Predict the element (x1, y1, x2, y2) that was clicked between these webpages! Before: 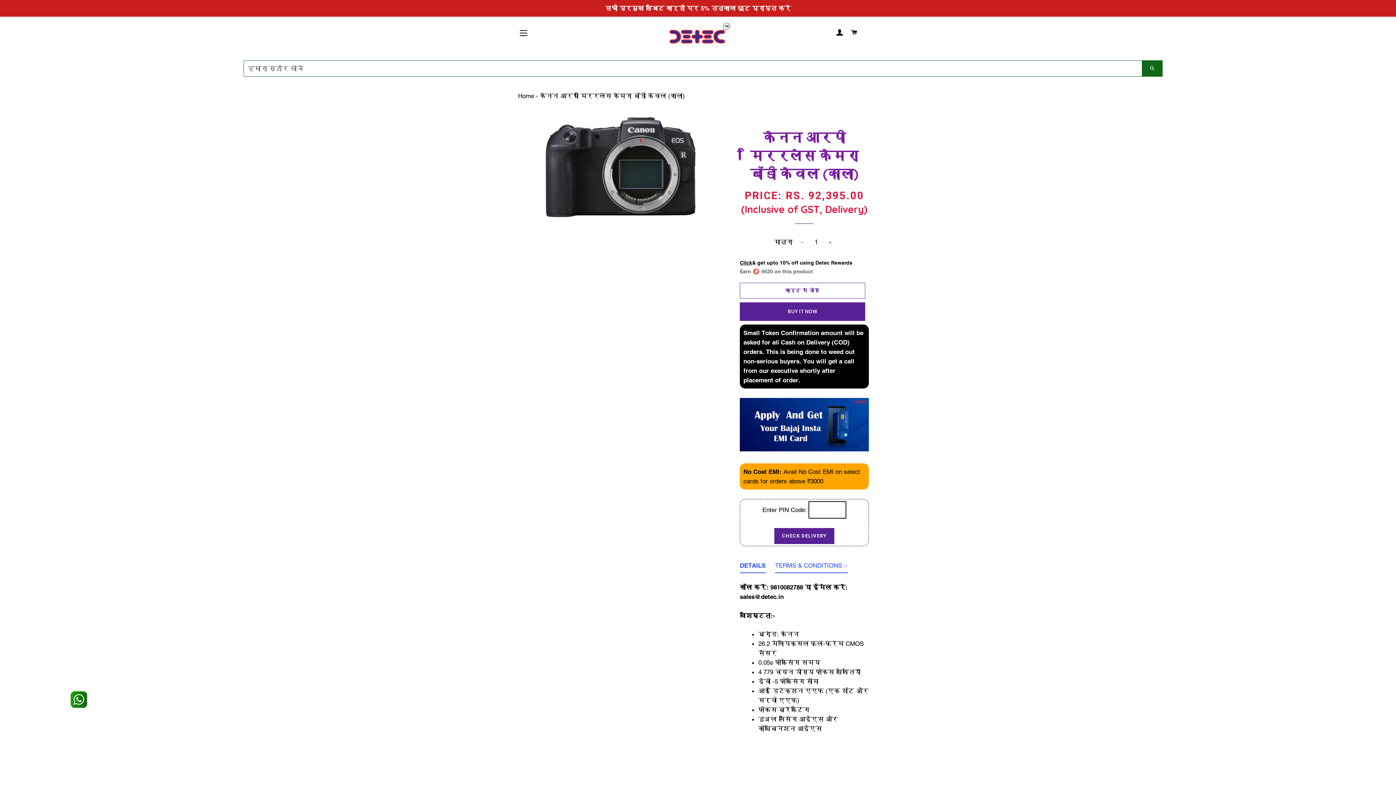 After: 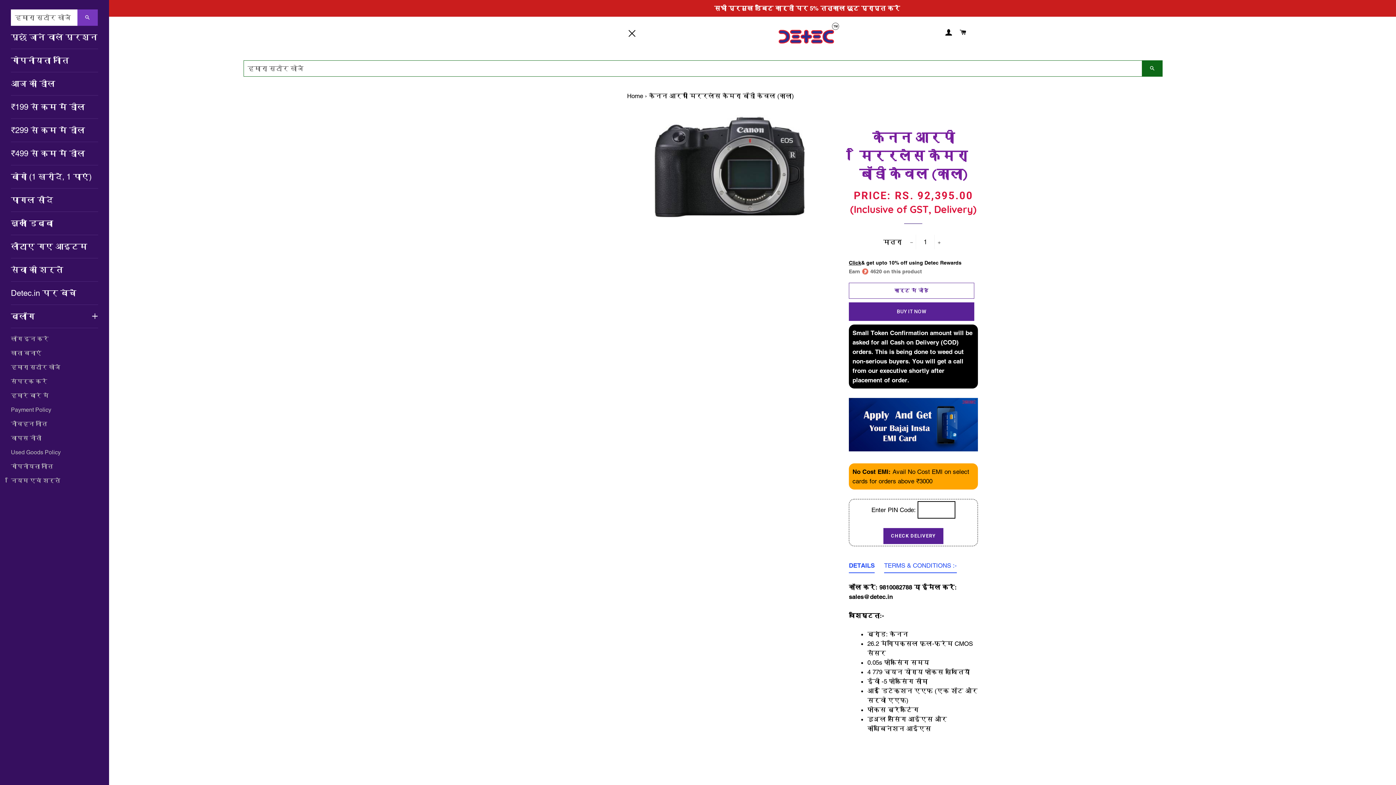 Action: label: साइट नेविगेशन bbox: (514, 24, 532, 42)